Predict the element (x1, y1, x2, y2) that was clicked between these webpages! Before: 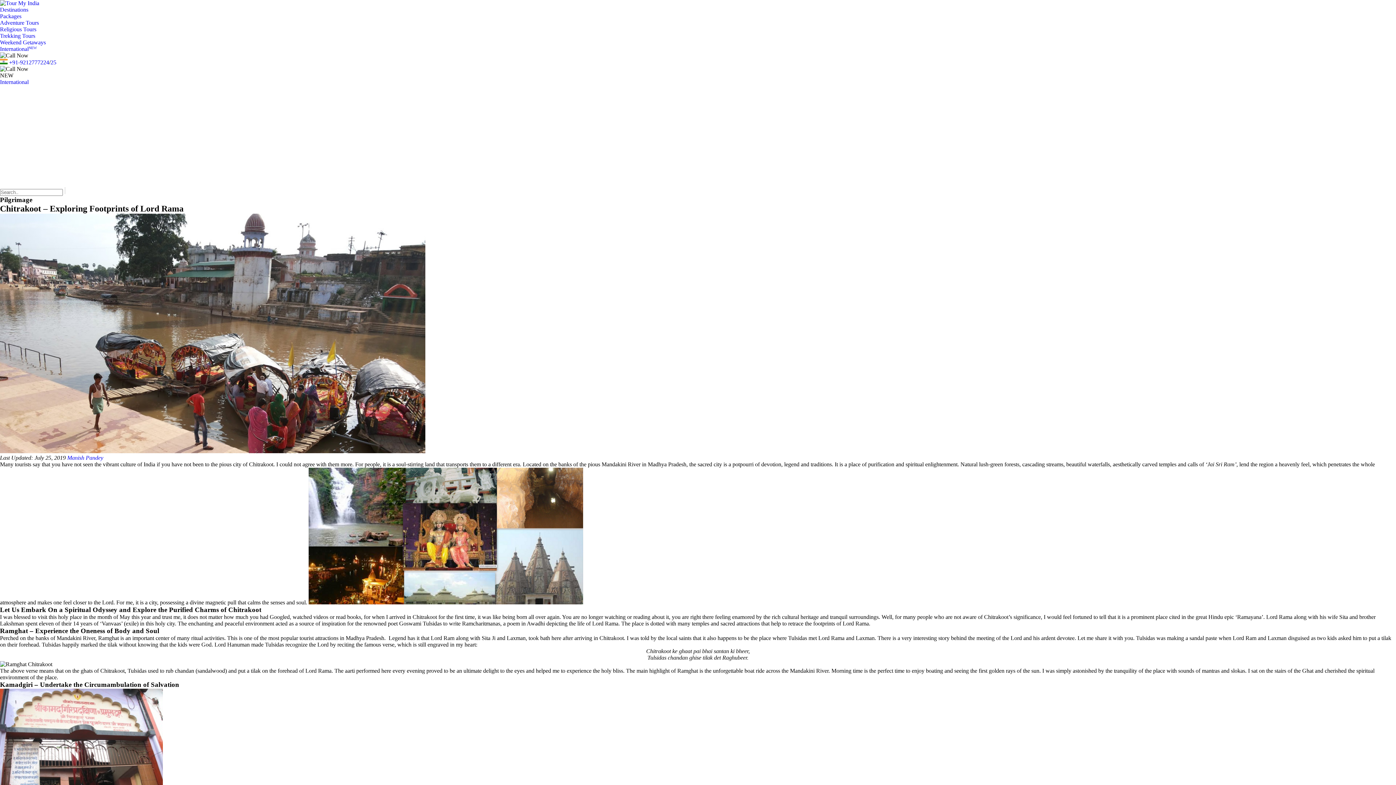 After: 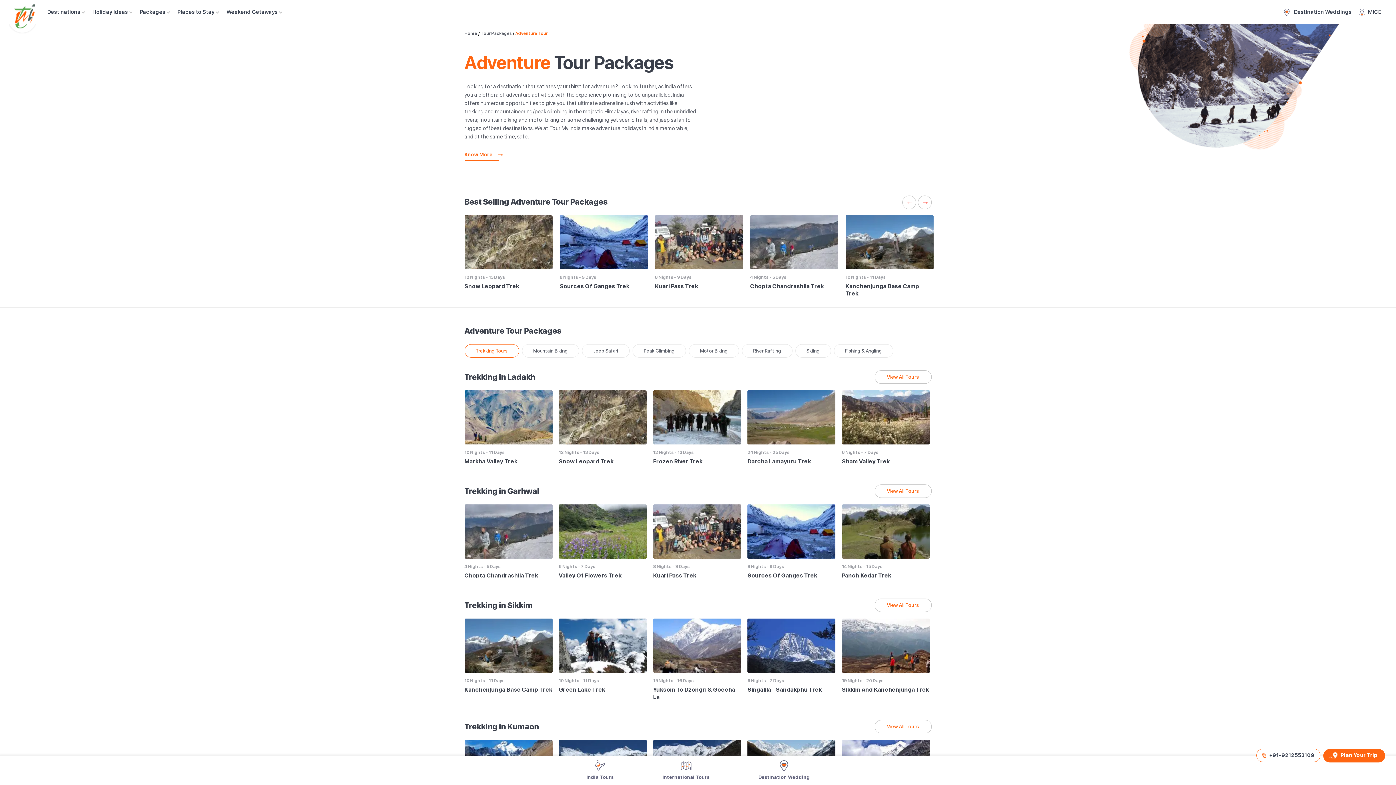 Action: label: Adventure Tours bbox: (0, 19, 38, 25)